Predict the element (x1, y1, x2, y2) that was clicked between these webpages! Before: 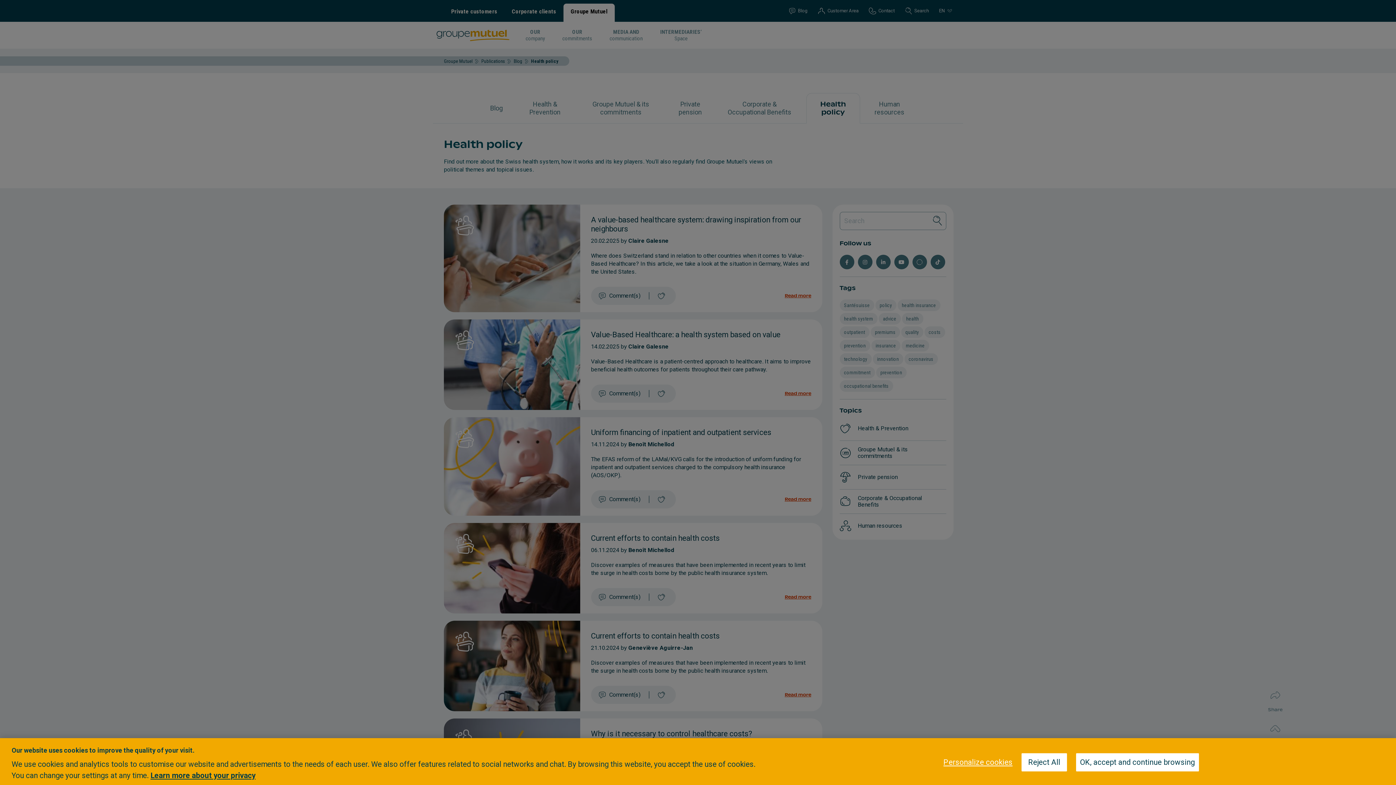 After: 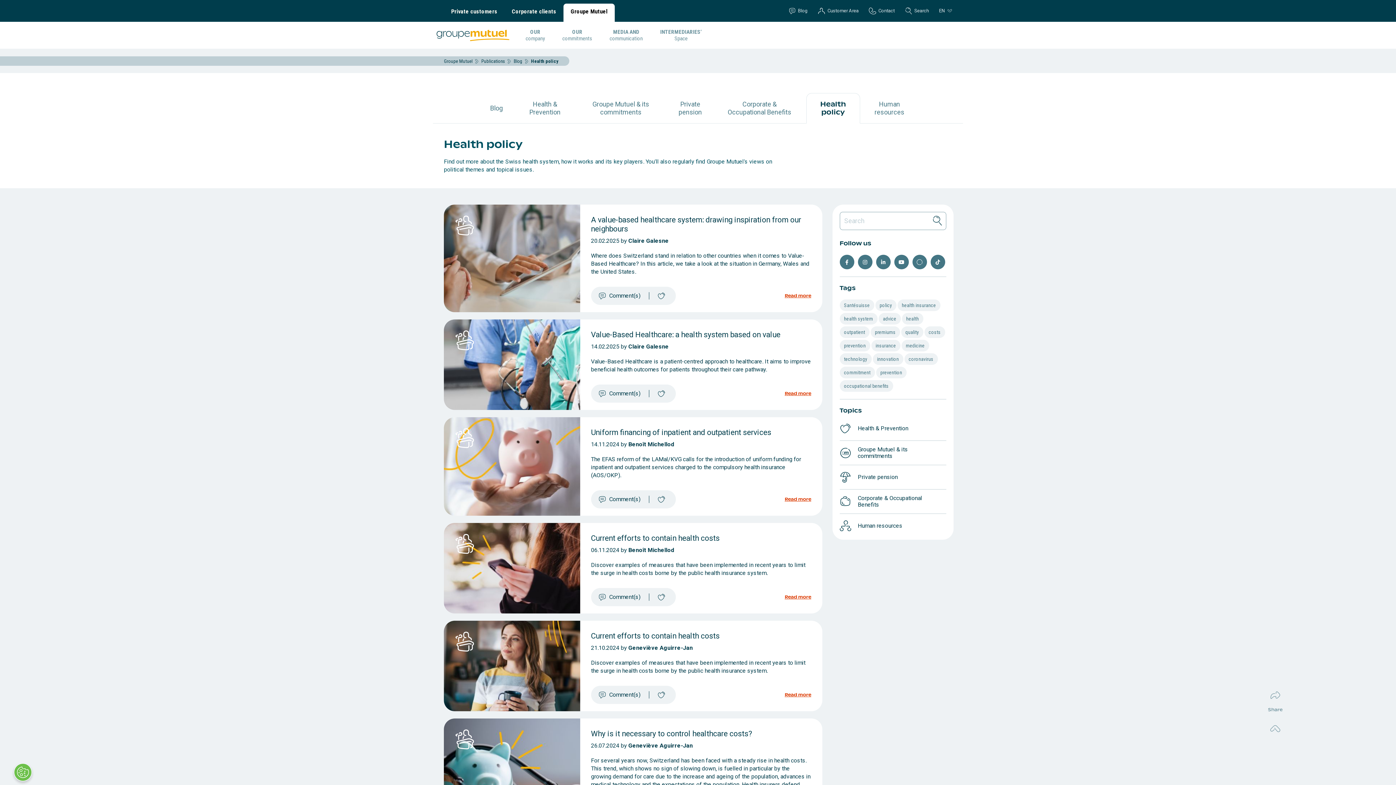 Action: label: Reject All bbox: (1021, 753, 1067, 771)